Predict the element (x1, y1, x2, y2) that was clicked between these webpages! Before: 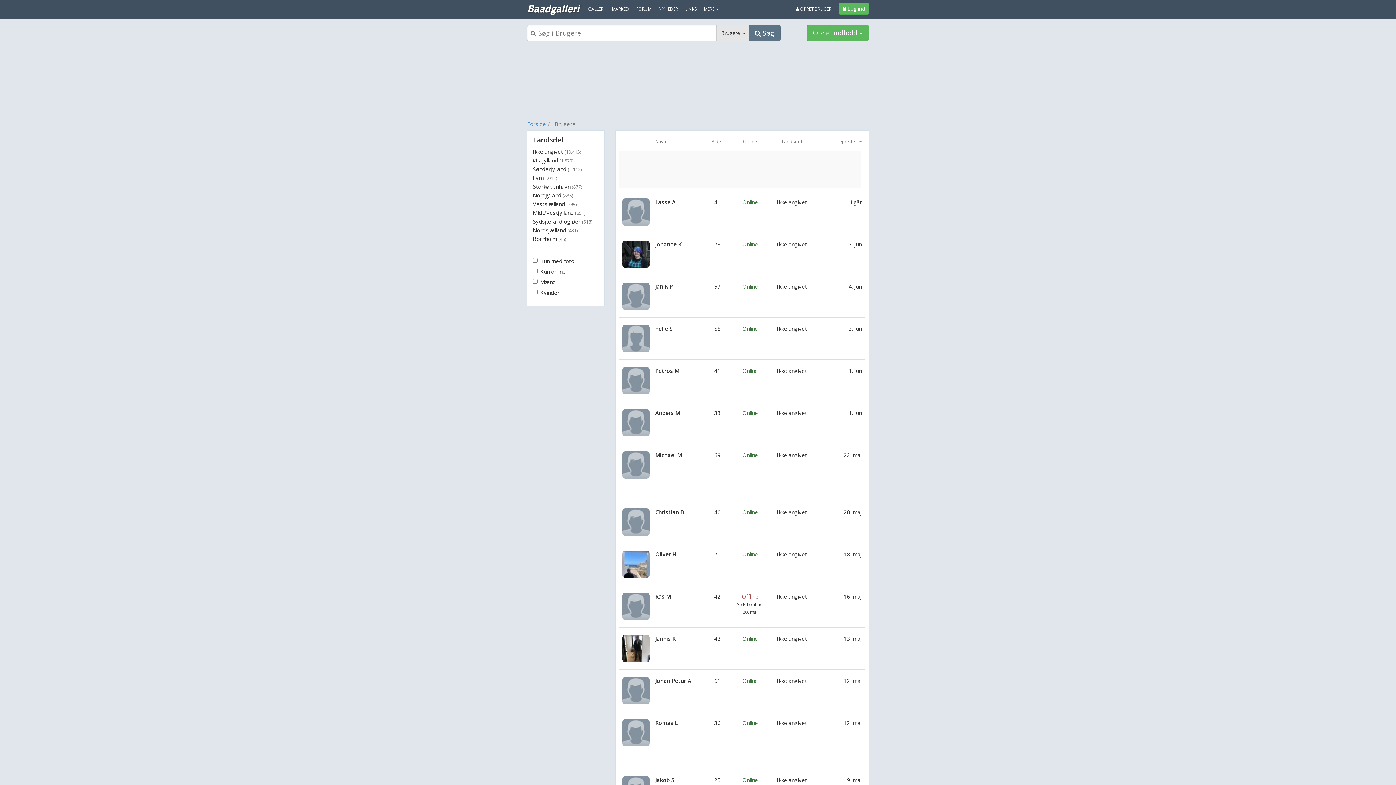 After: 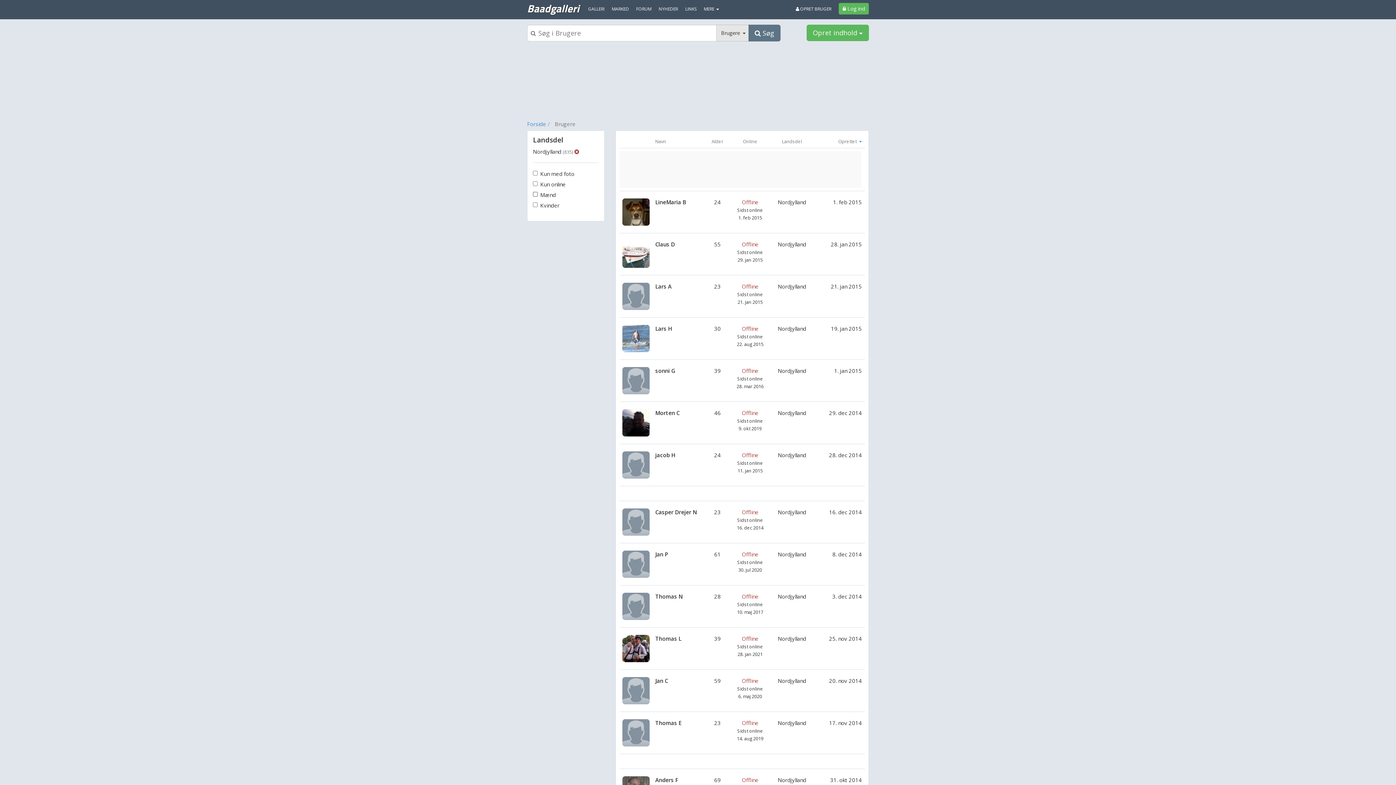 Action: bbox: (533, 191, 573, 198) label: Nordjylland (835)